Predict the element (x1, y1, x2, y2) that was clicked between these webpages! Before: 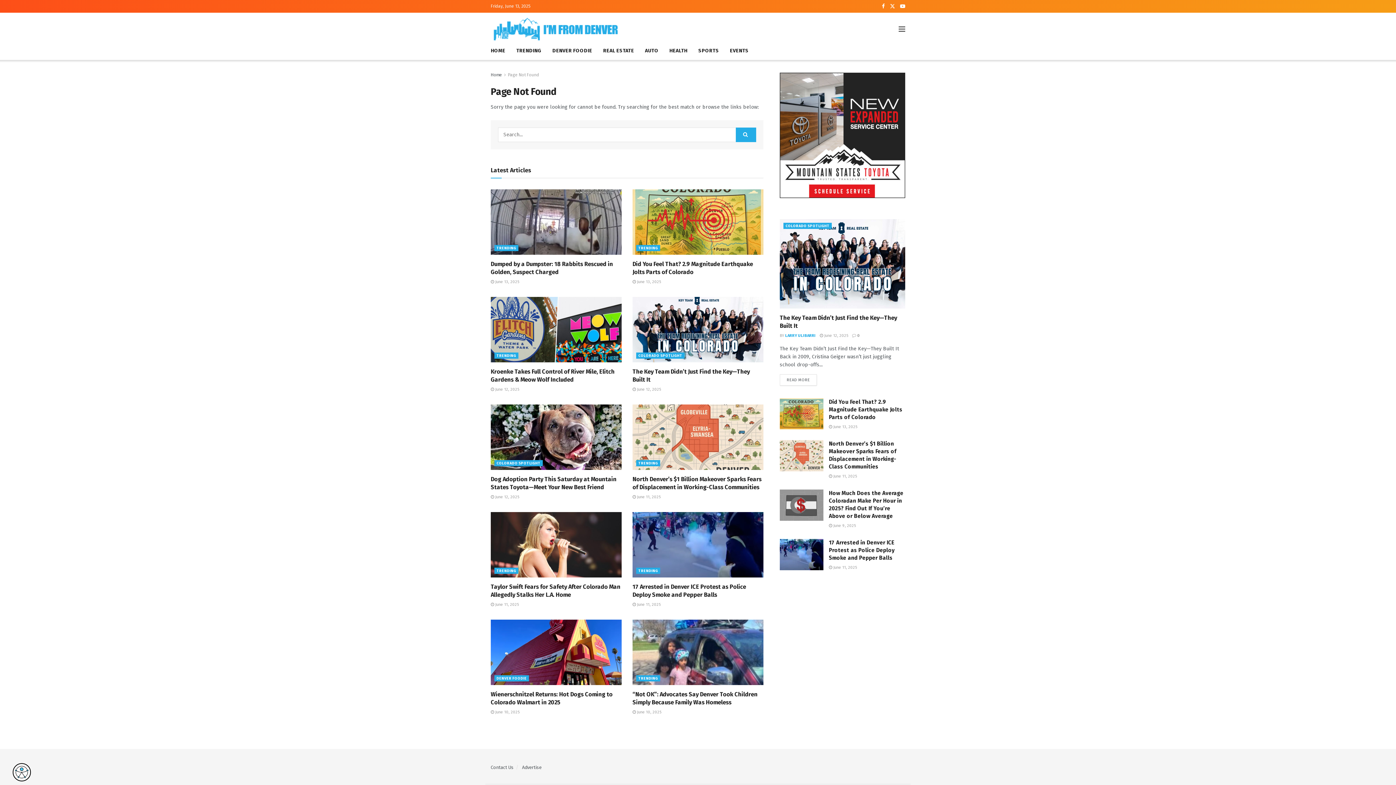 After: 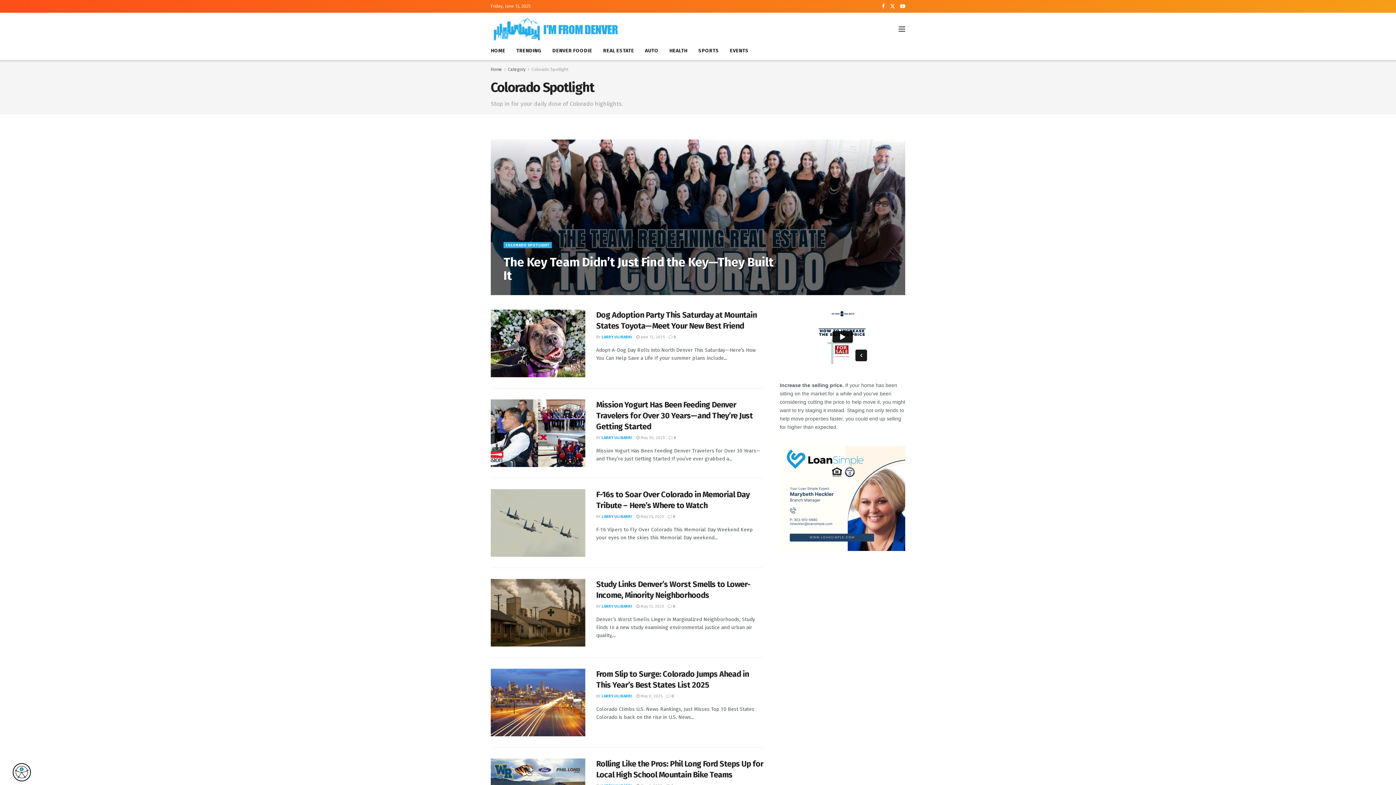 Action: bbox: (783, 222, 832, 228) label: COLORADO SPOTLIGHT